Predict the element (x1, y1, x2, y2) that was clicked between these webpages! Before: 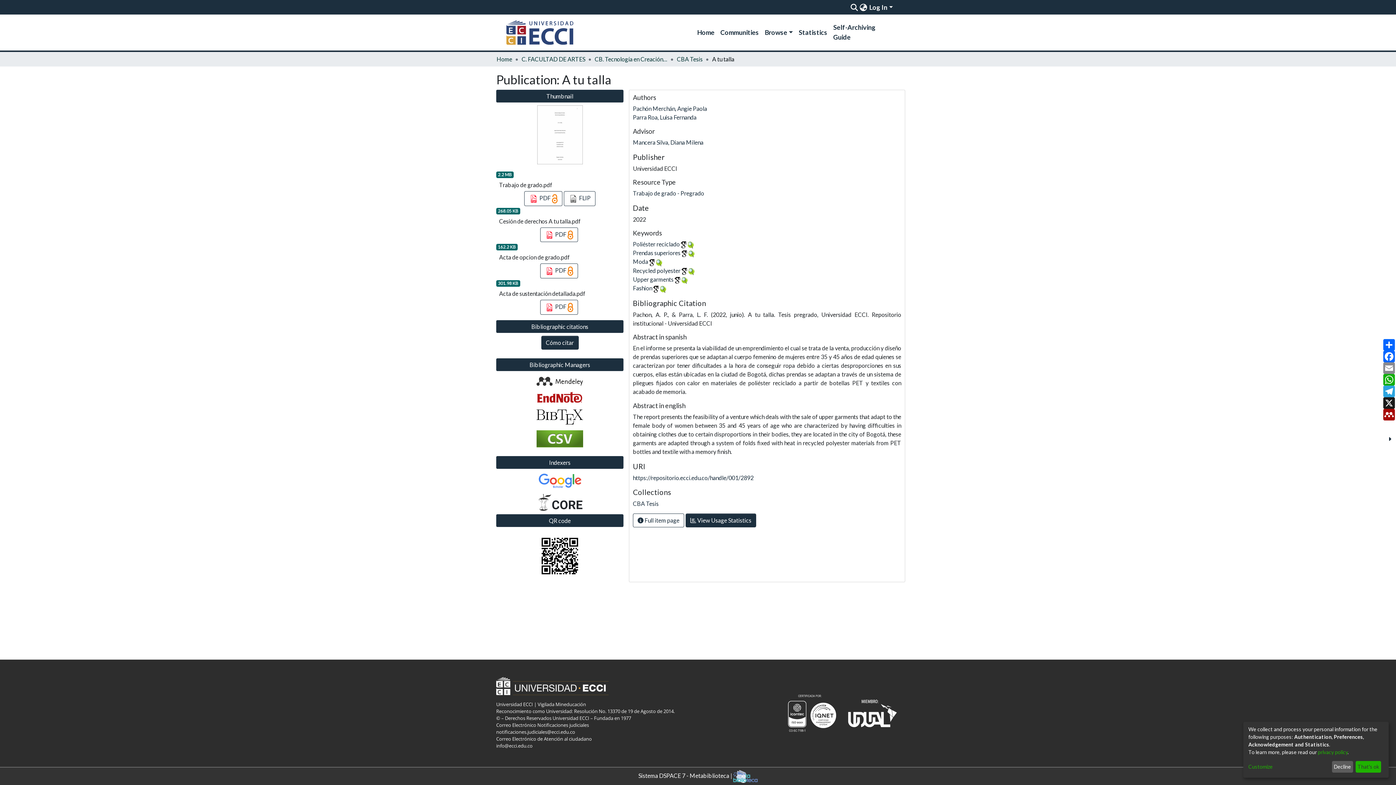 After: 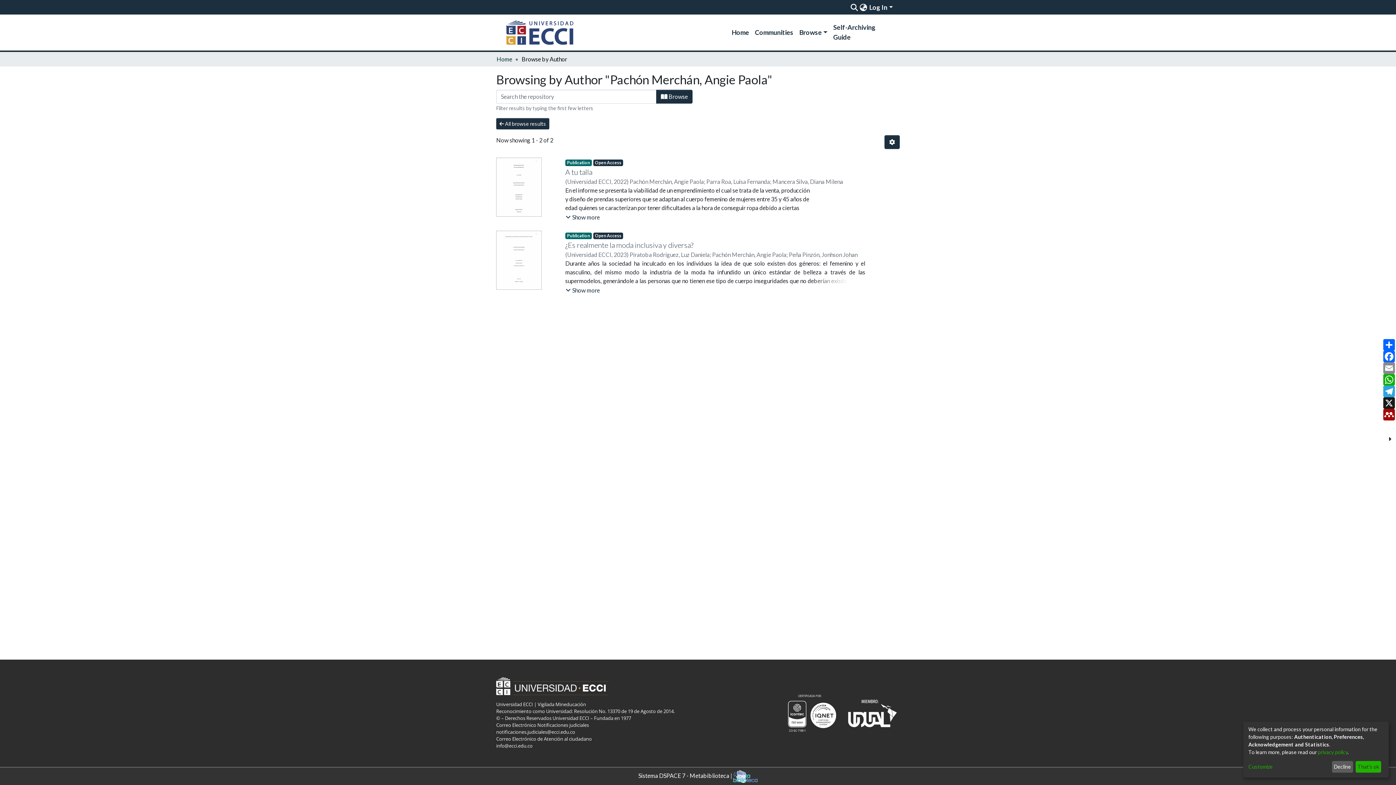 Action: bbox: (633, 87, 707, 94) label: Pachón Merchán, Angie Paola